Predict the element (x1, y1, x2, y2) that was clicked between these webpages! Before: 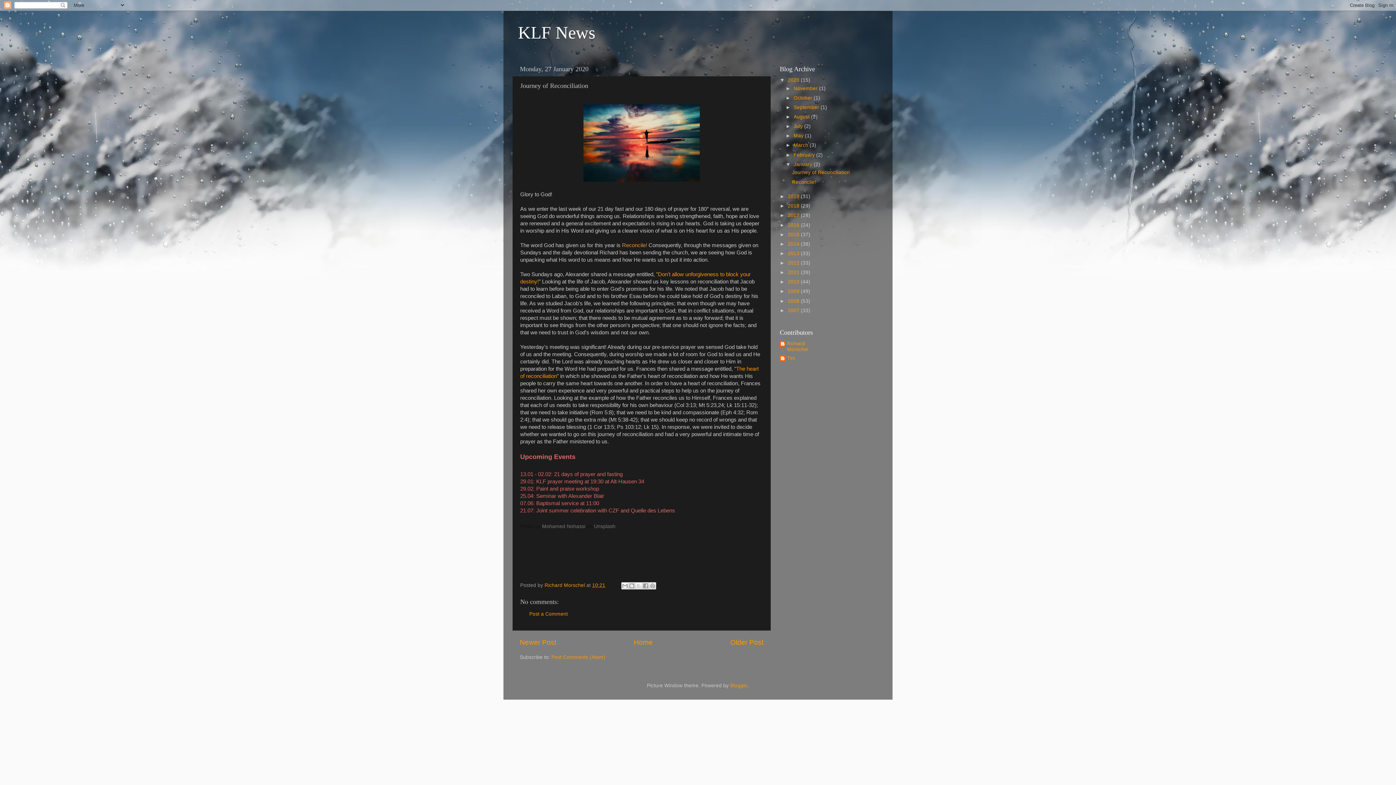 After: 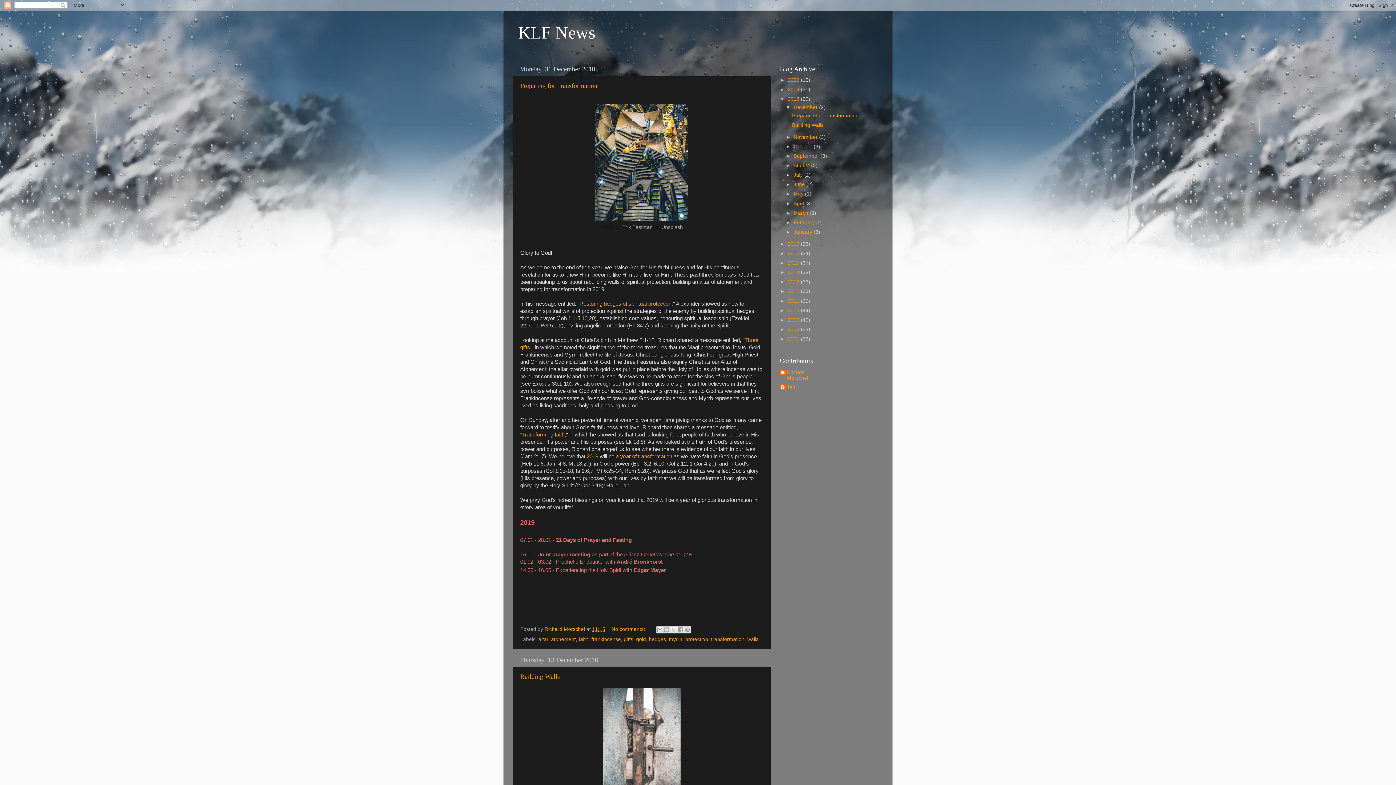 Action: label: 2018  bbox: (788, 203, 801, 208)